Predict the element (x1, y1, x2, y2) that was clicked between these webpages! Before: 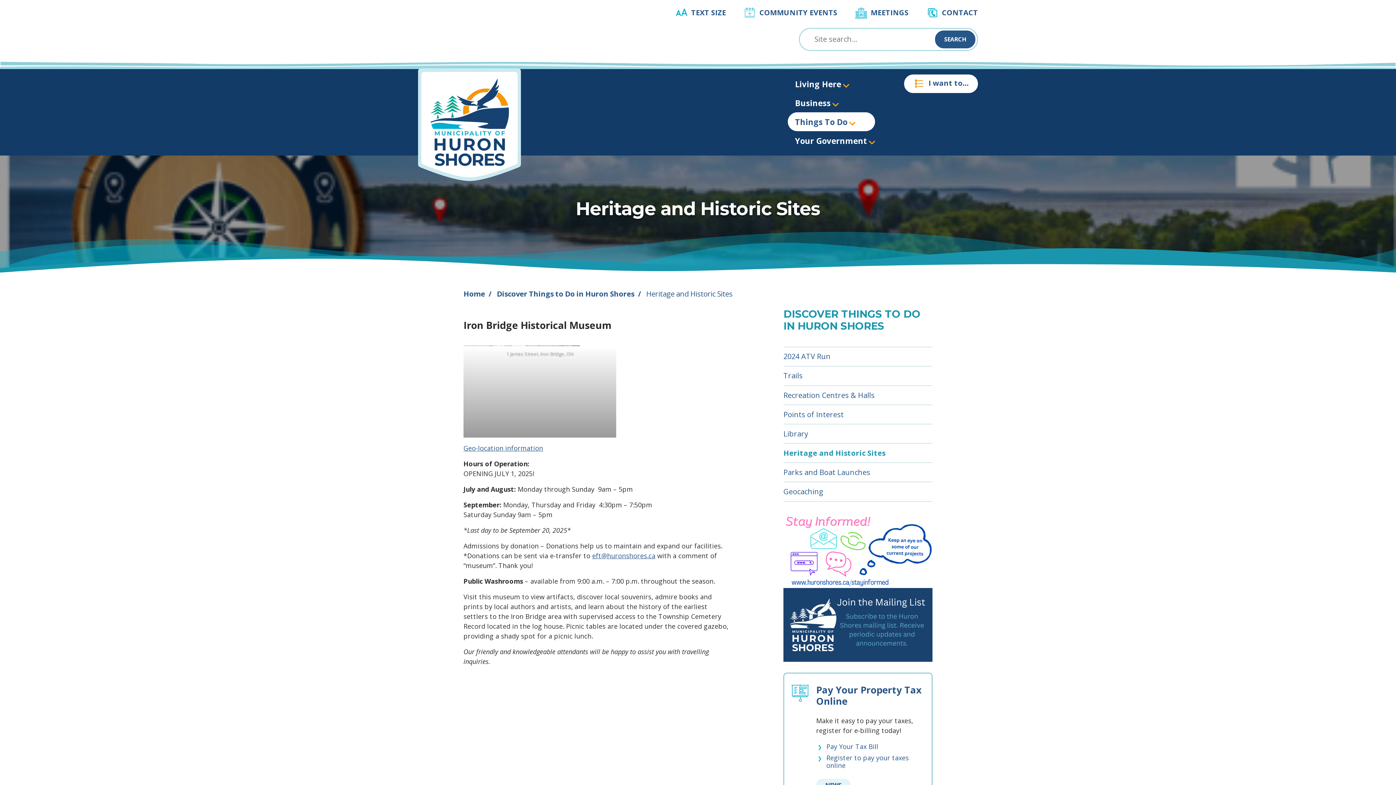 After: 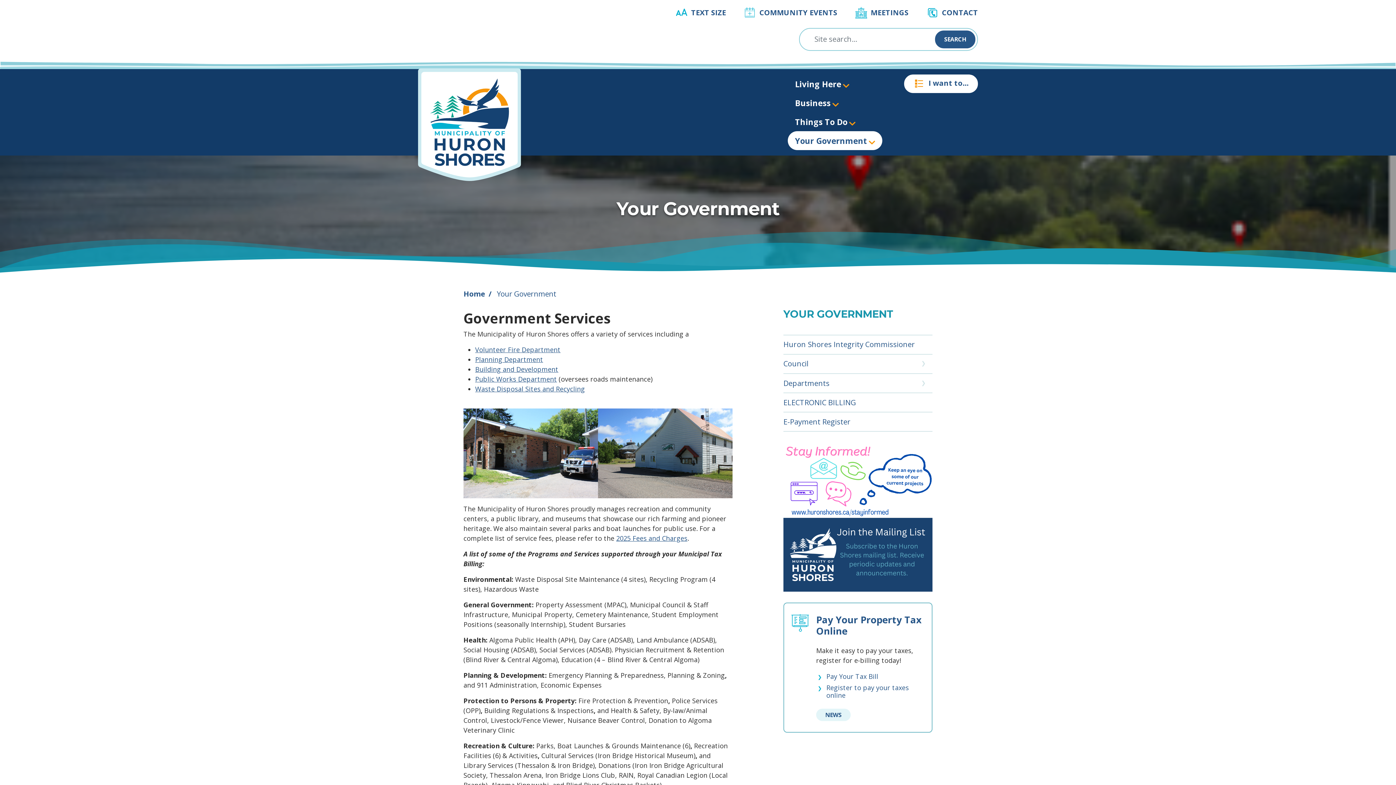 Action: bbox: (788, 131, 882, 150) label: Your Government